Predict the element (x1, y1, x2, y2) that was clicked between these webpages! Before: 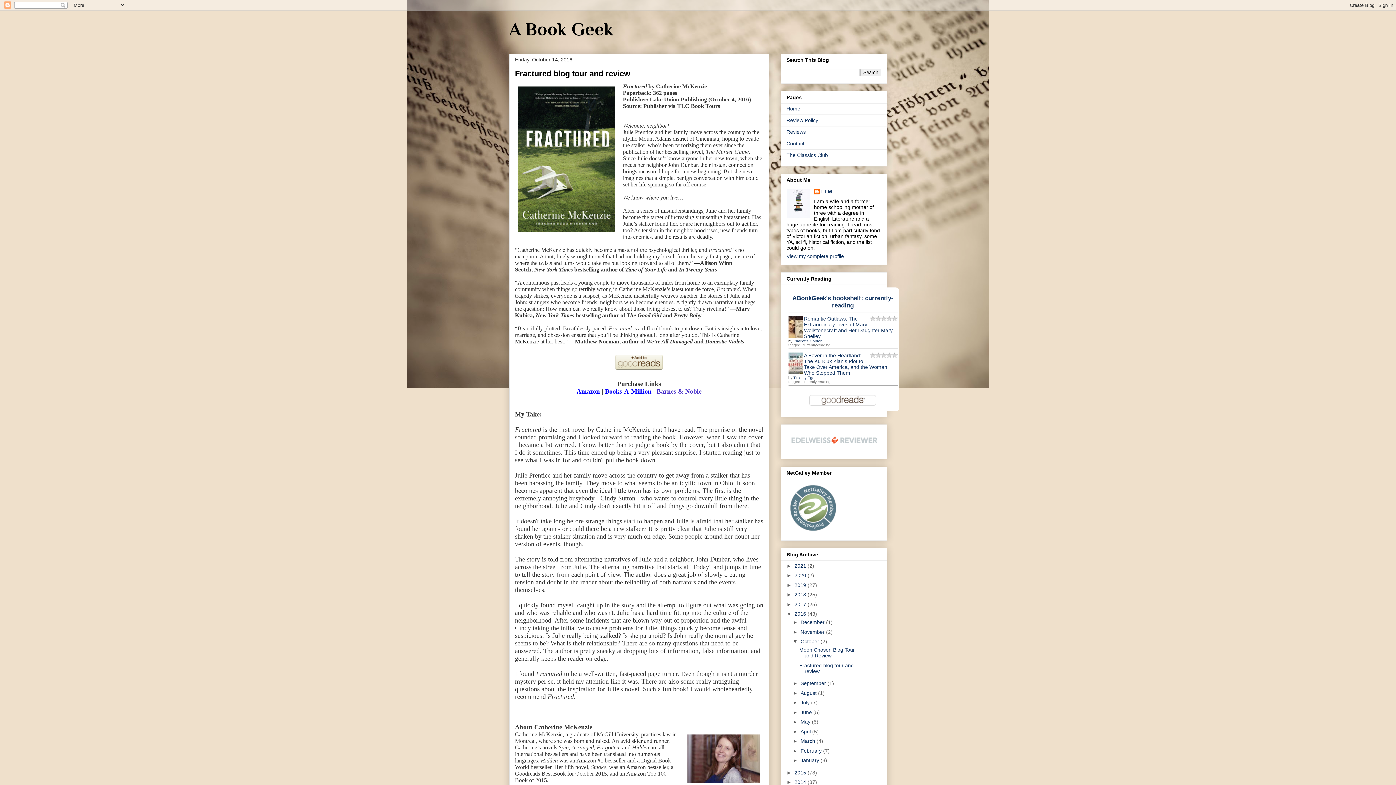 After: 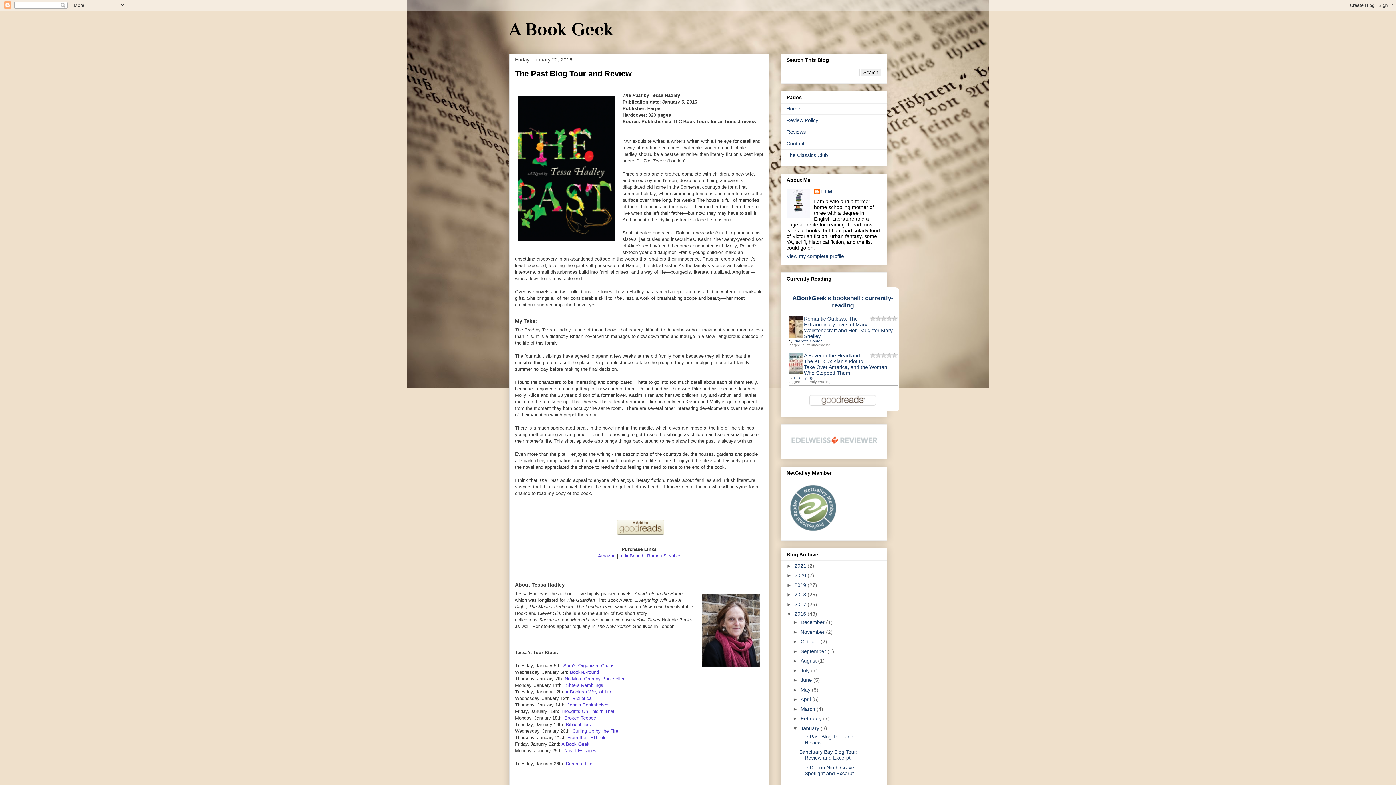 Action: bbox: (800, 757, 820, 763) label: January 